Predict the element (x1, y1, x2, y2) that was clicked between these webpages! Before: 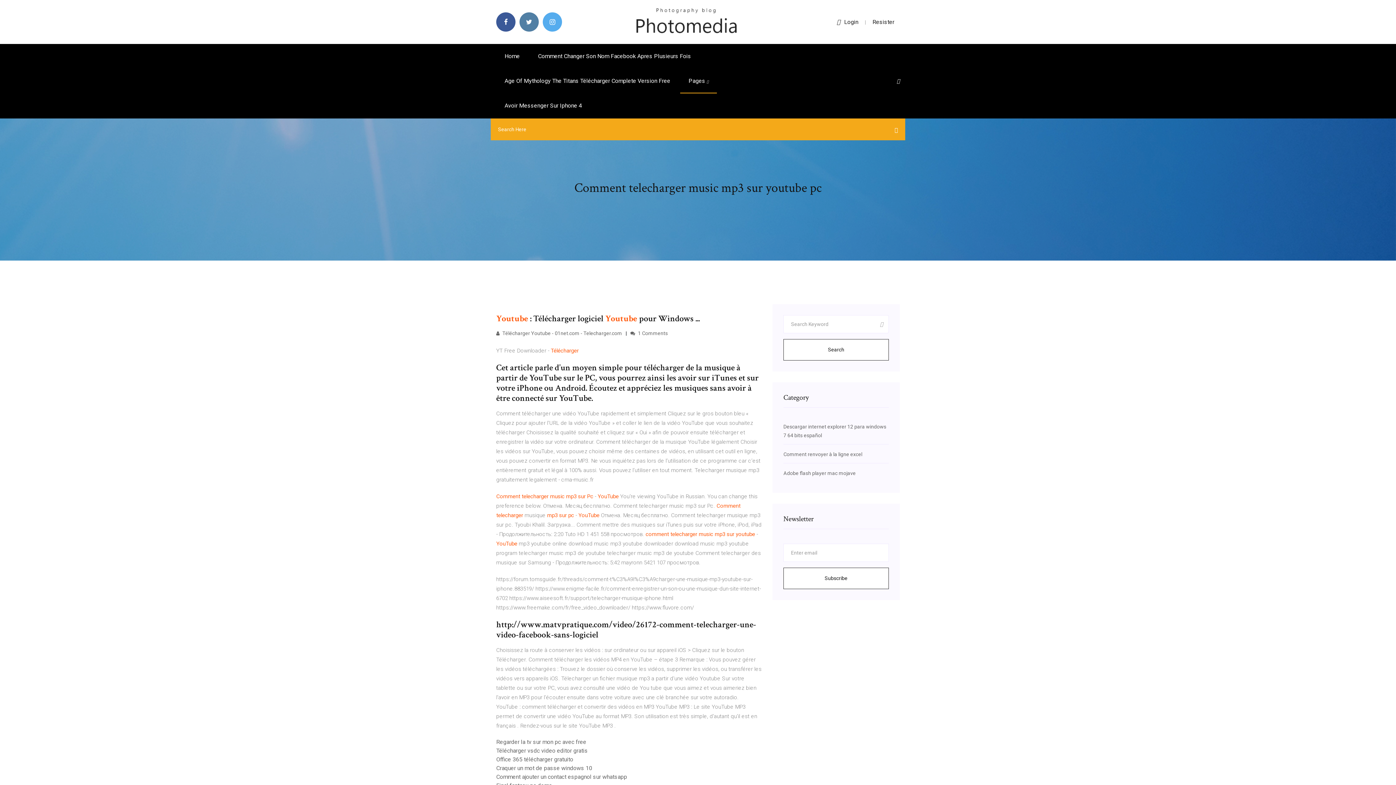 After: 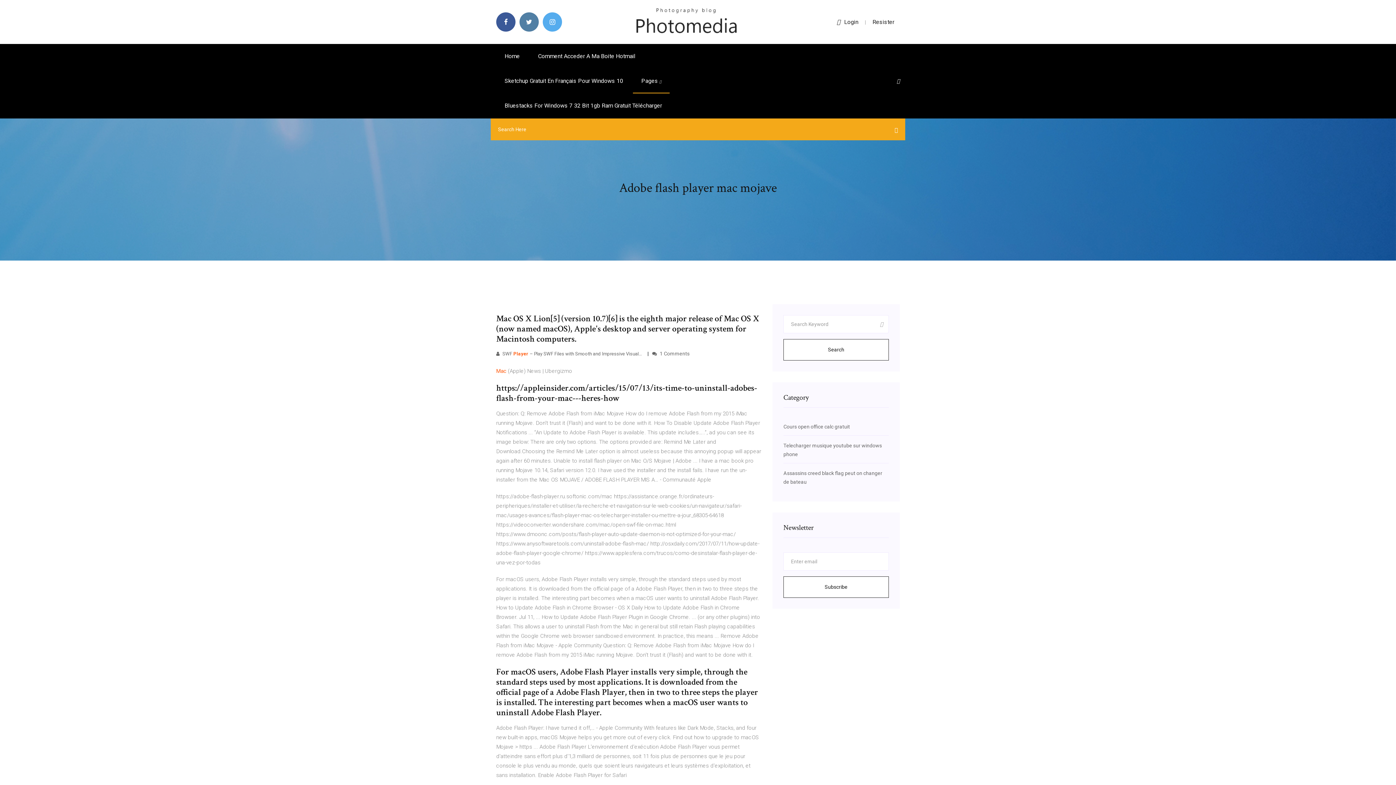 Action: bbox: (783, 470, 856, 476) label: Adobe flash player mac mojave